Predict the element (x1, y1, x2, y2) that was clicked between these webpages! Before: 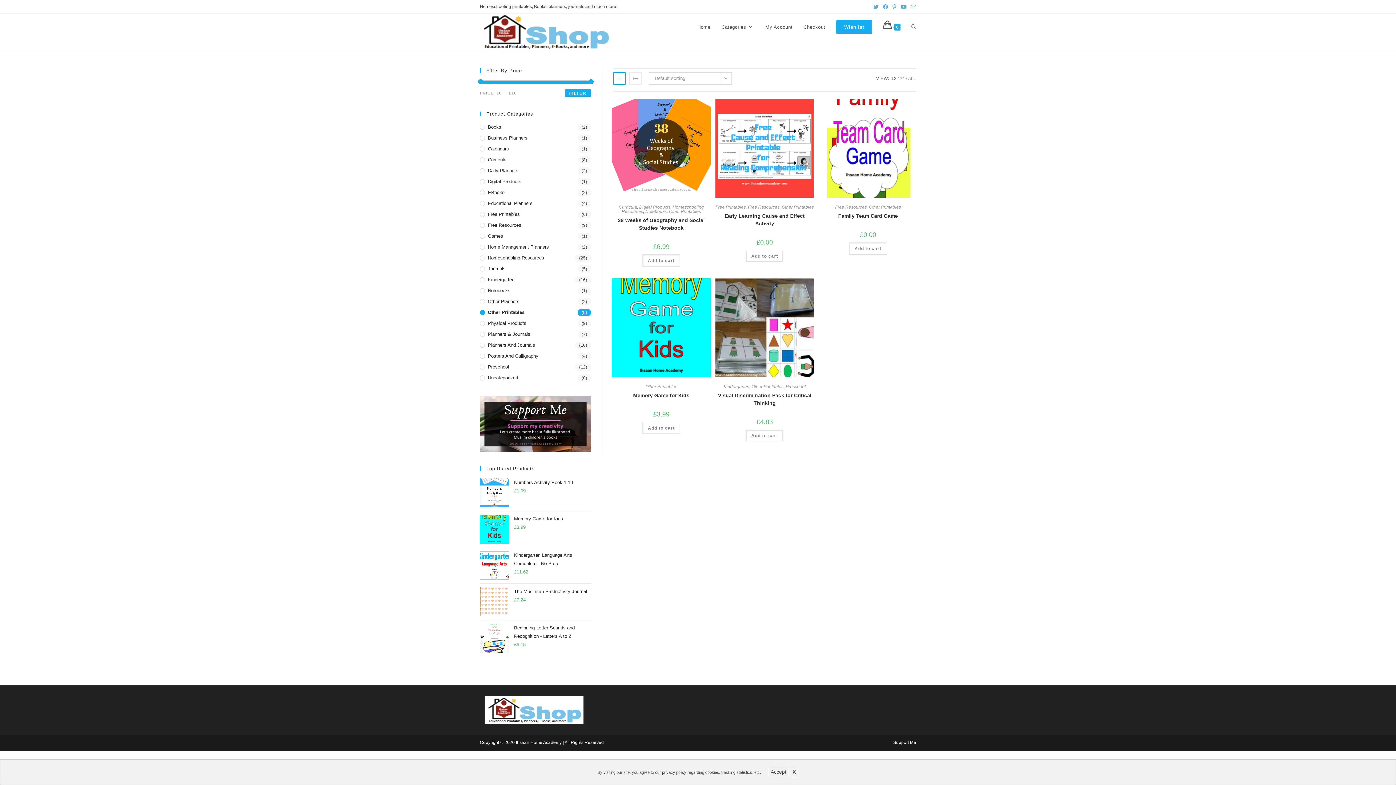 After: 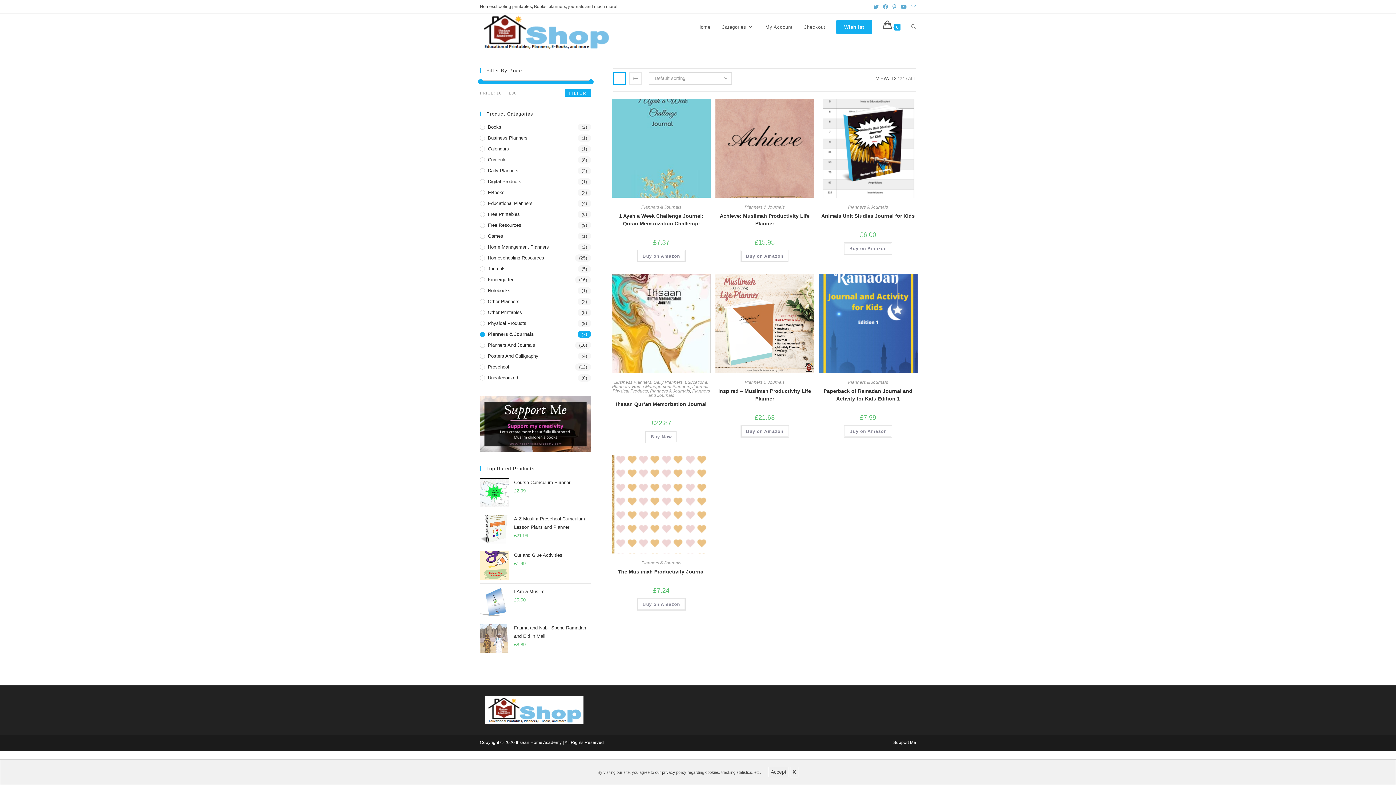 Action: label: Planners & Journals bbox: (480, 330, 591, 338)